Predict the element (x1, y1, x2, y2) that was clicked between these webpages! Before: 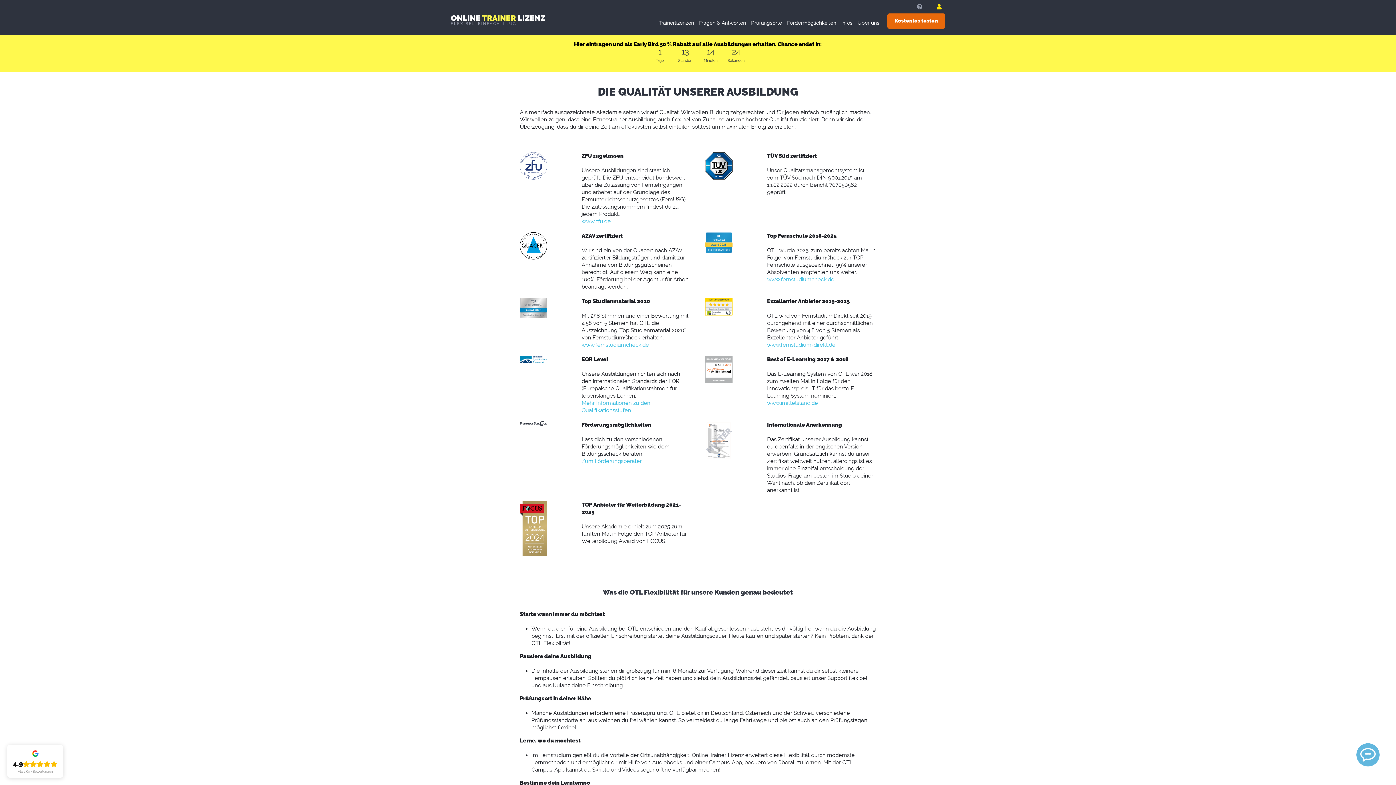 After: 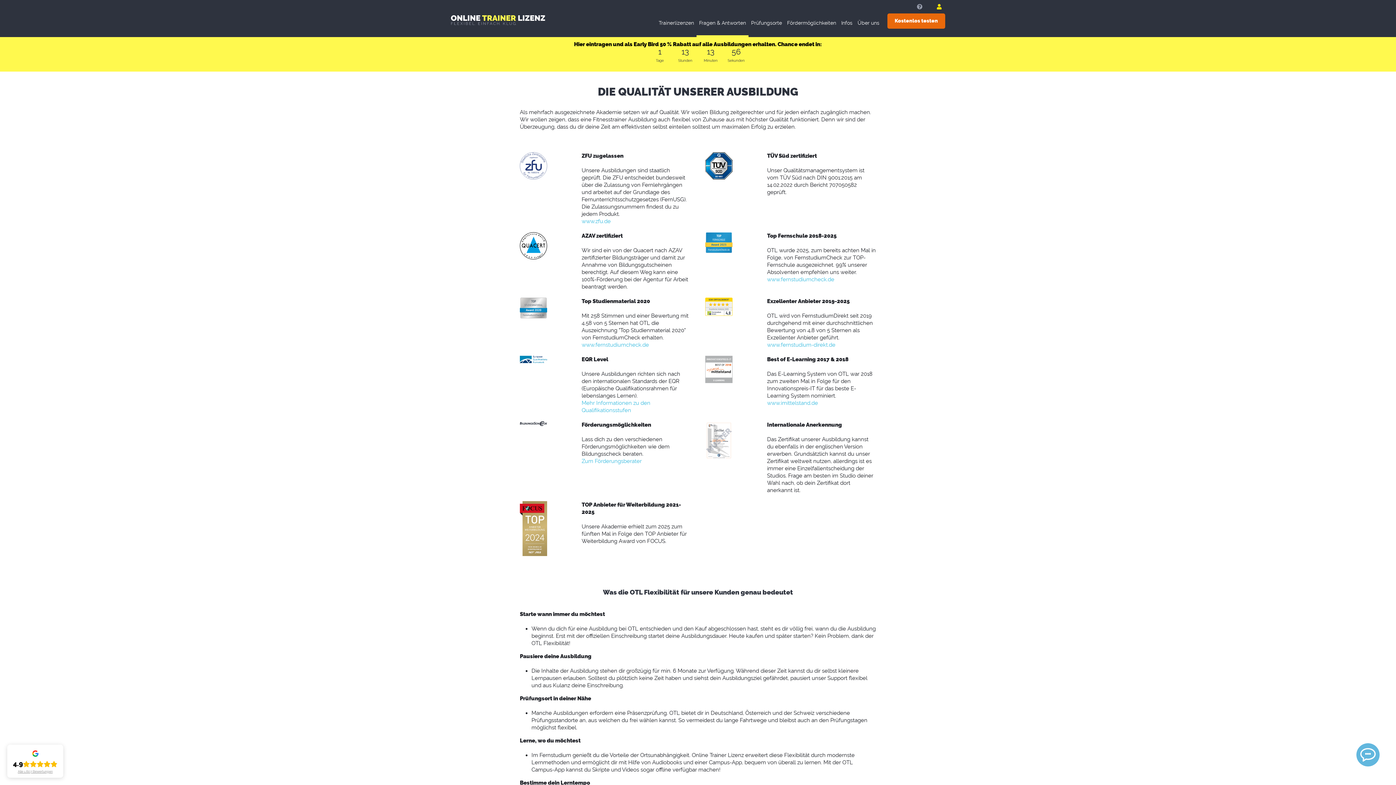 Action: label: Fragen & Antworten bbox: (696, 16, 748, 35)